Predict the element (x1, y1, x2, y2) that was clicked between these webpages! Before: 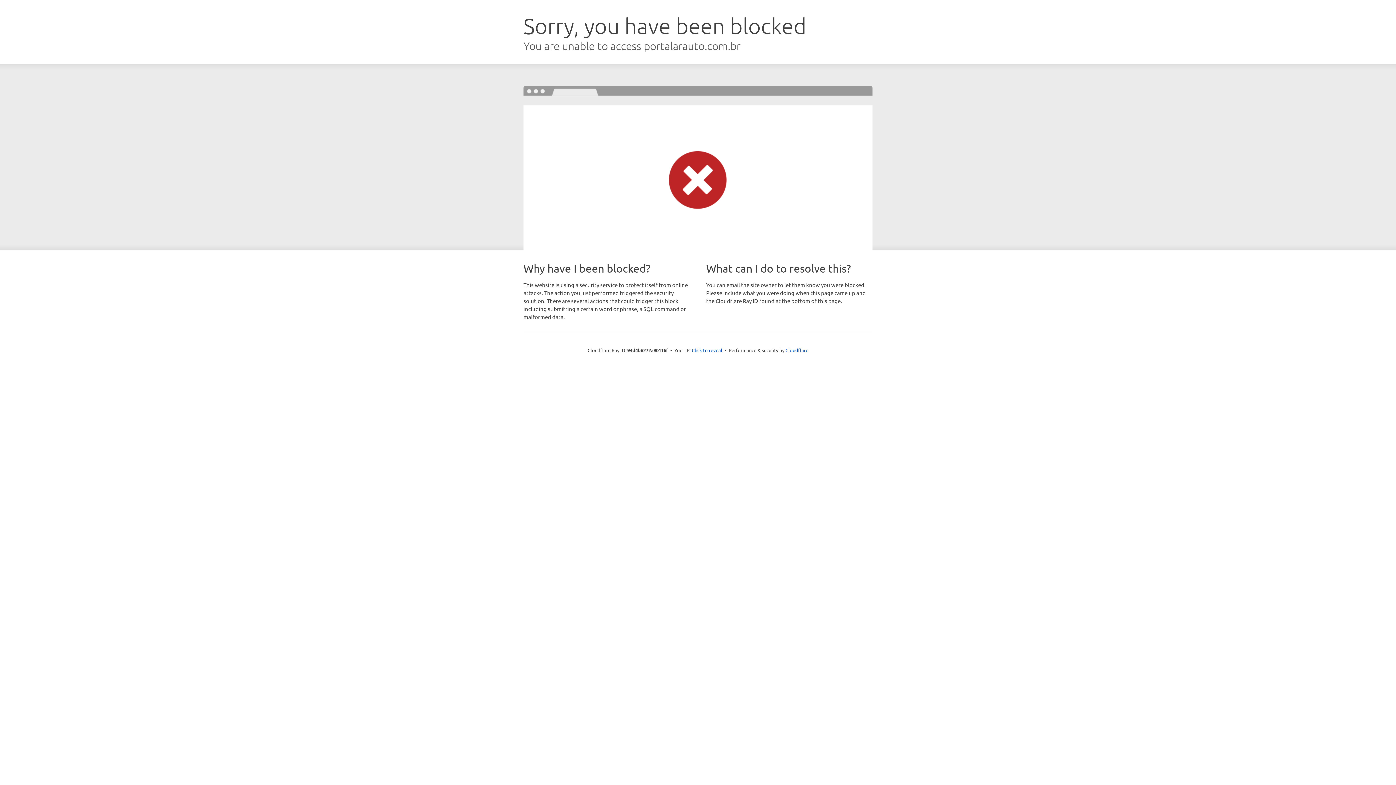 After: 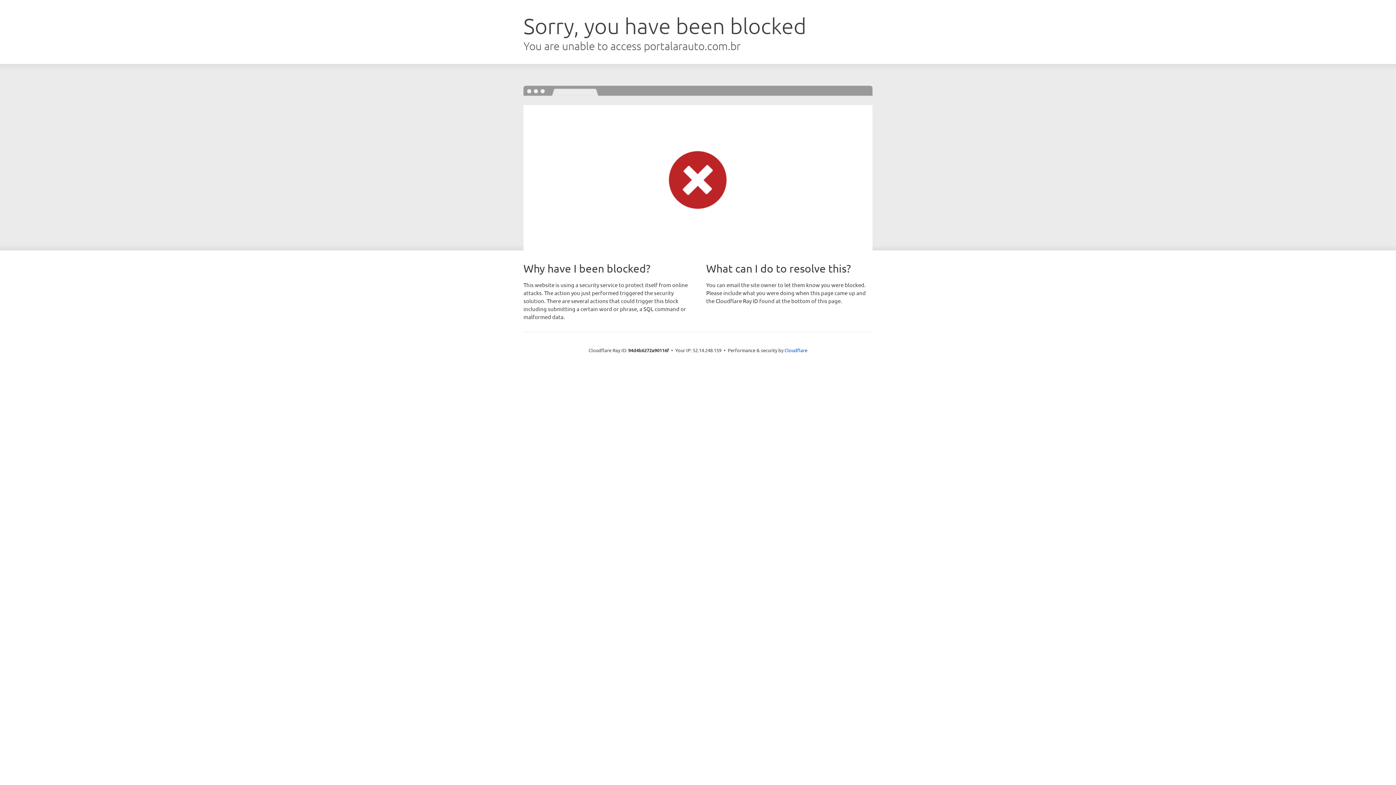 Action: bbox: (692, 346, 722, 353) label: Click to reveal